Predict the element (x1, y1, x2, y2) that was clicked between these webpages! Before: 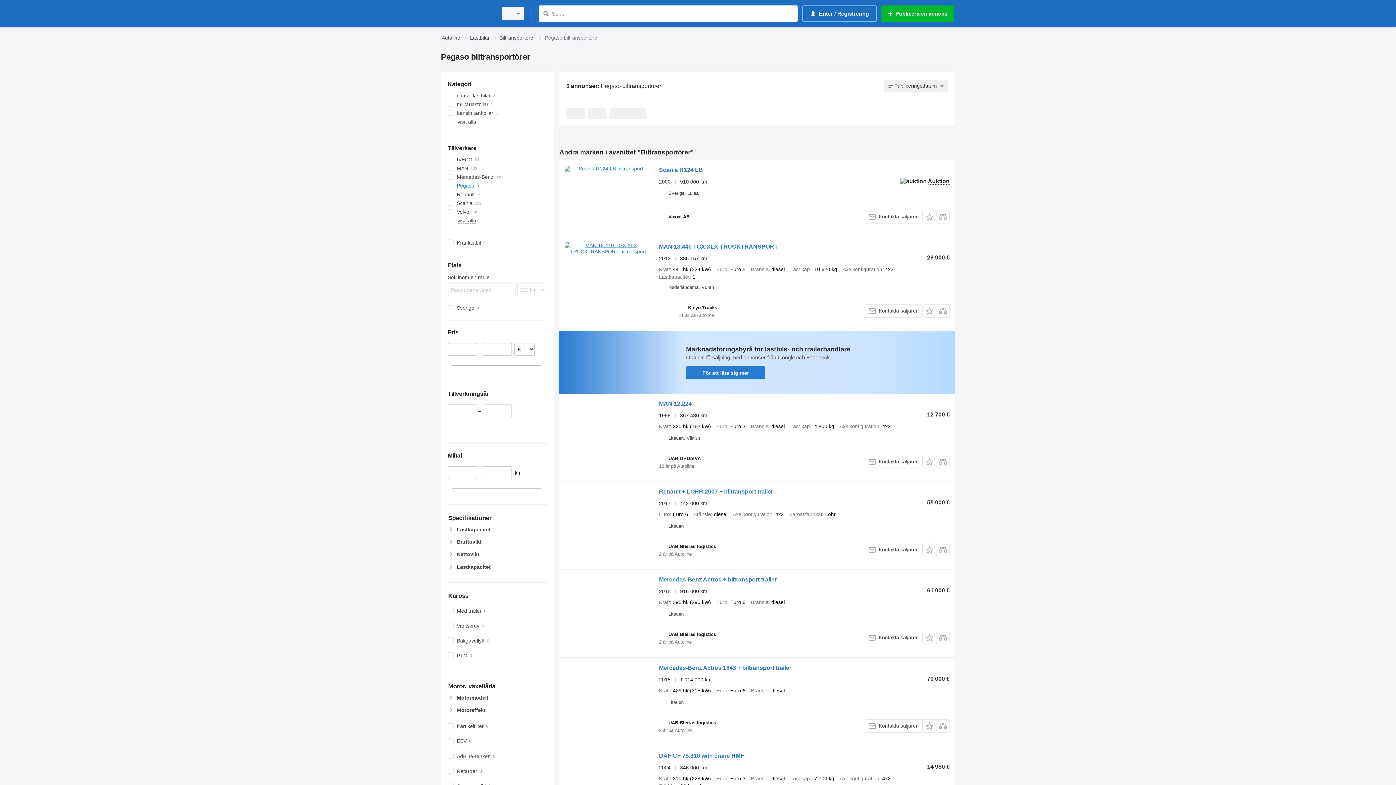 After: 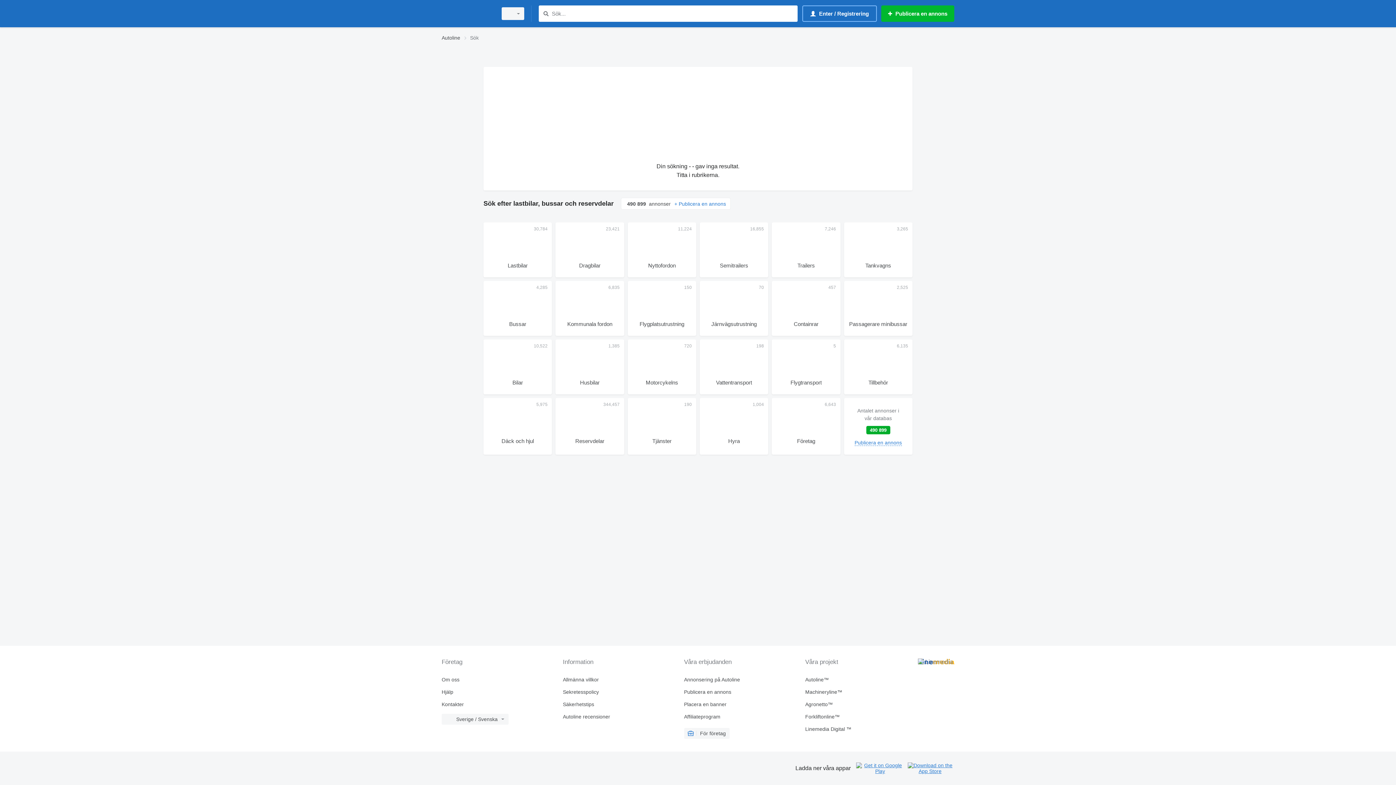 Action: bbox: (541, 9, 550, 18) label: Sök